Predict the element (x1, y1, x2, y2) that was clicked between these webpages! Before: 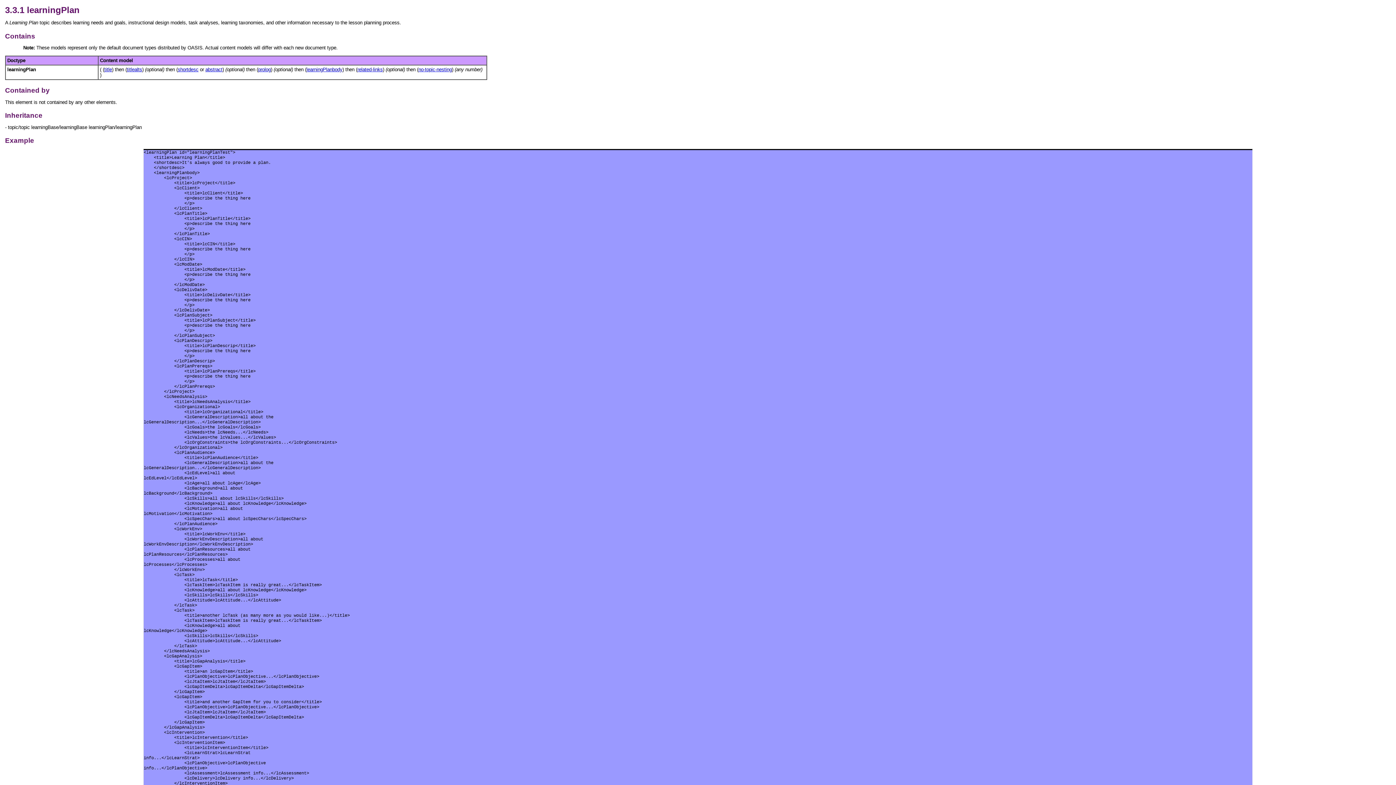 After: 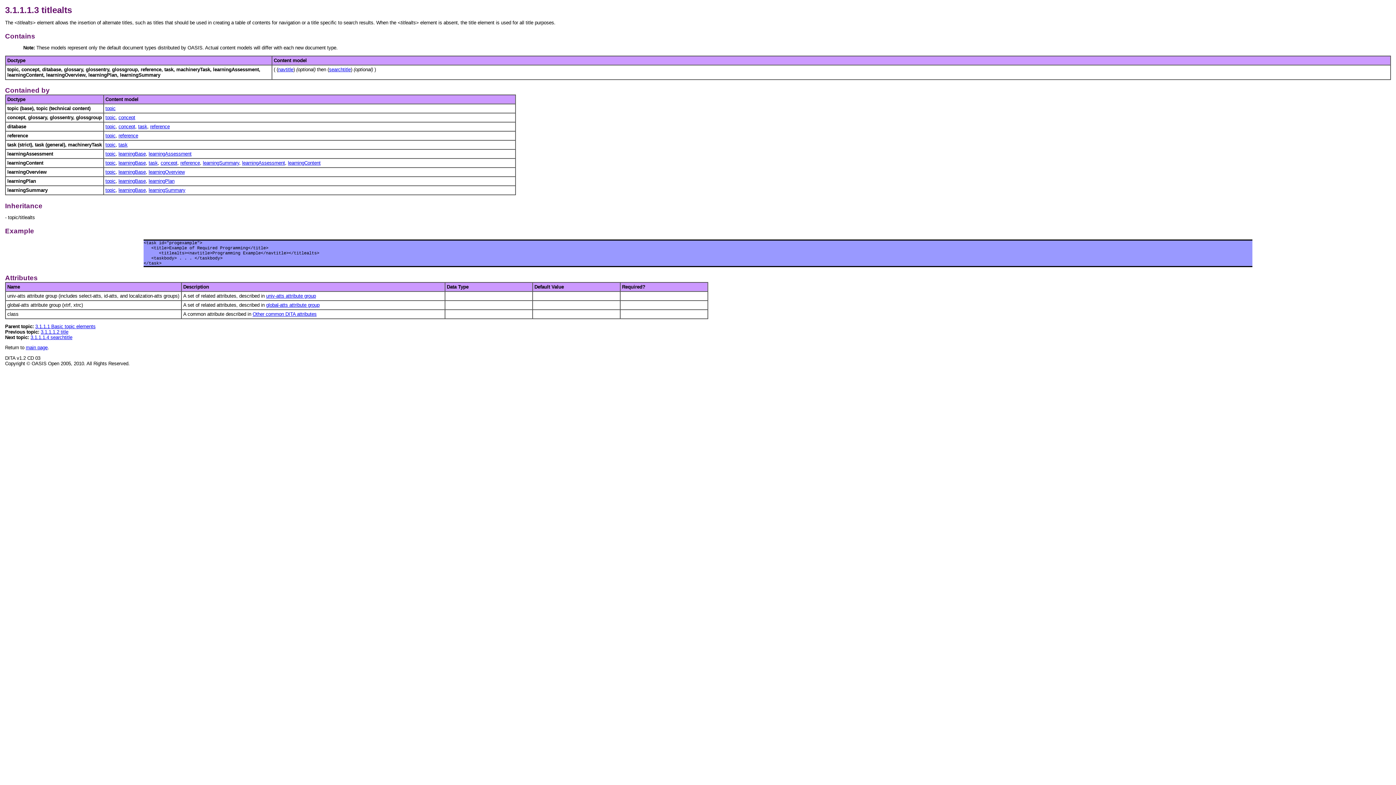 Action: bbox: (126, 66, 142, 72) label: titlealts